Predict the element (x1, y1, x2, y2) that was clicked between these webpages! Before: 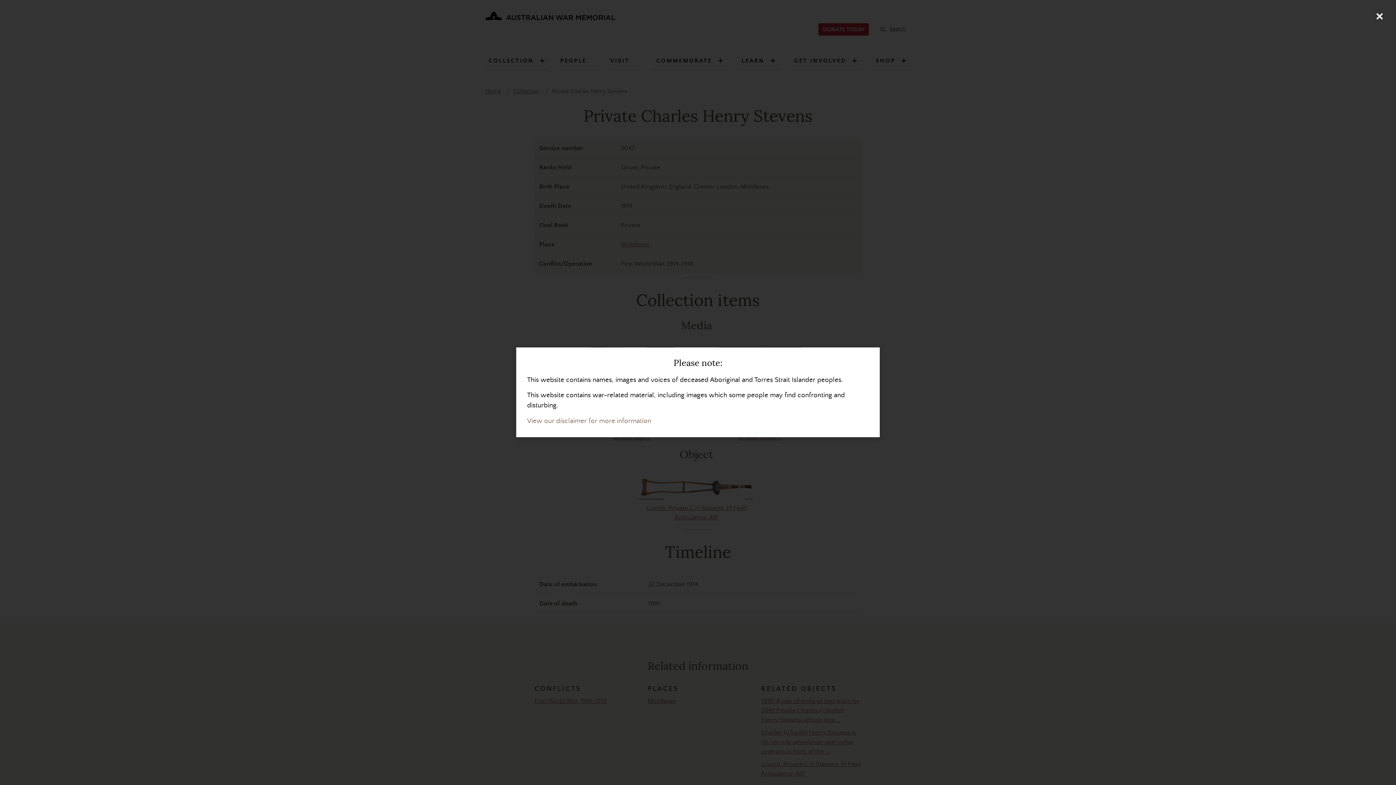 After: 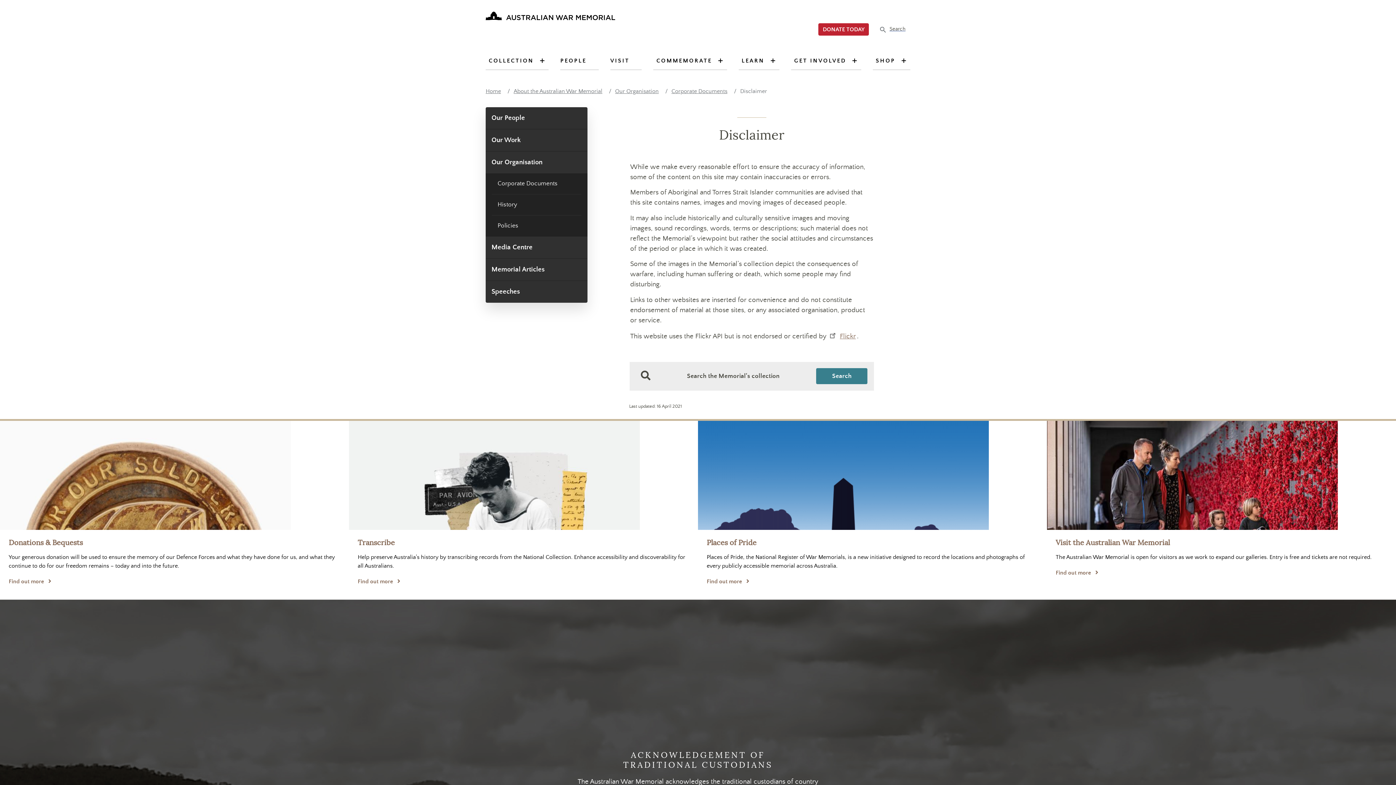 Action: label: View our disclaimer for more information bbox: (527, 417, 651, 425)